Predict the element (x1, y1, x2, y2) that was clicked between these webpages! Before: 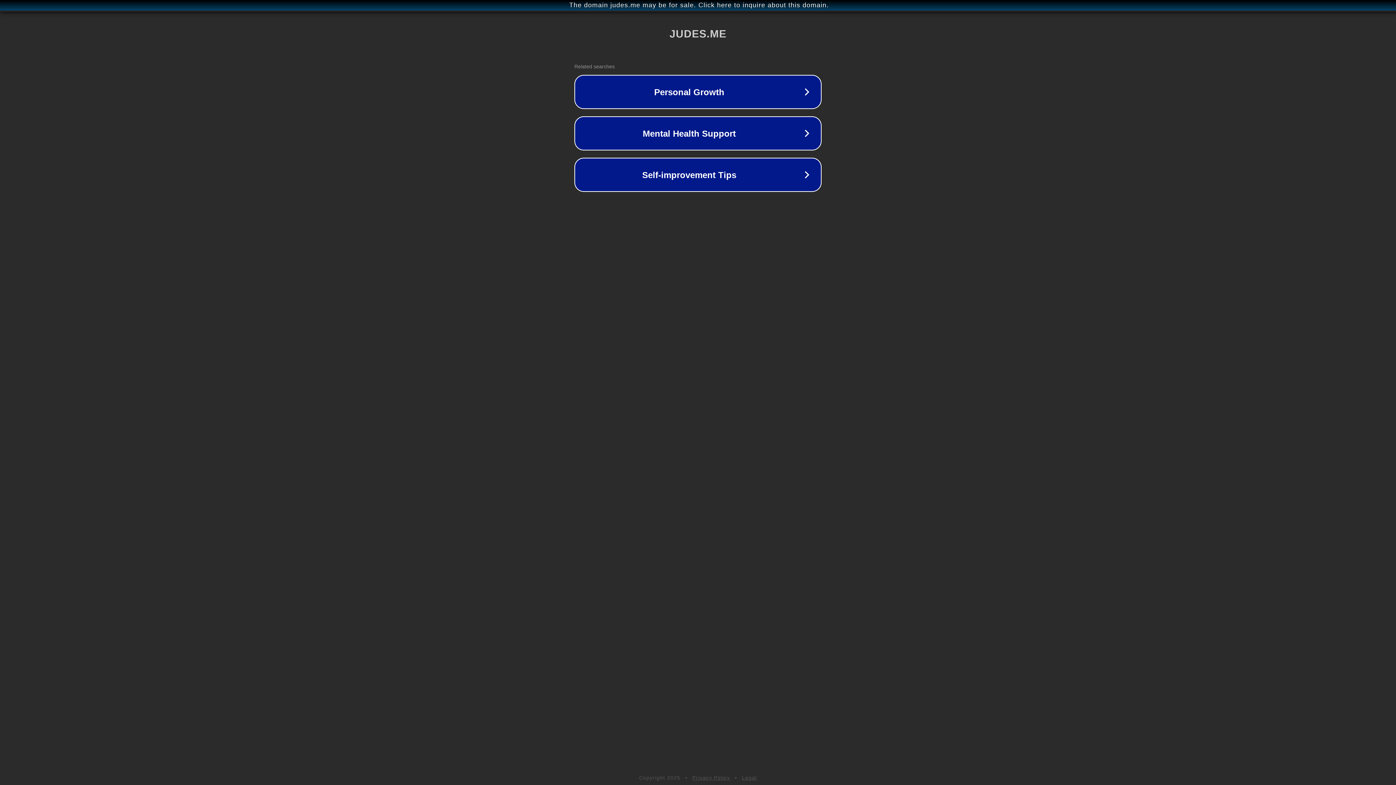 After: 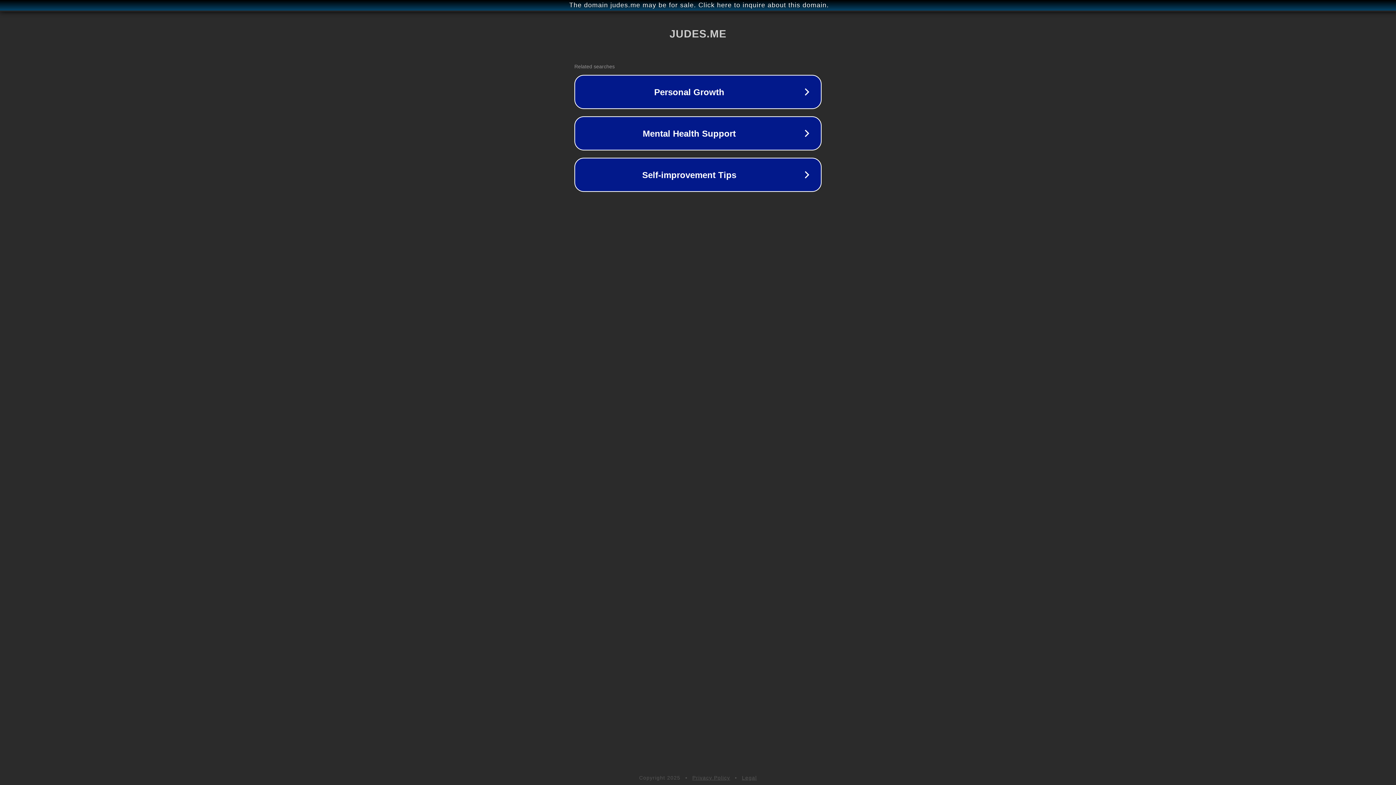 Action: label: Legal bbox: (742, 775, 757, 781)